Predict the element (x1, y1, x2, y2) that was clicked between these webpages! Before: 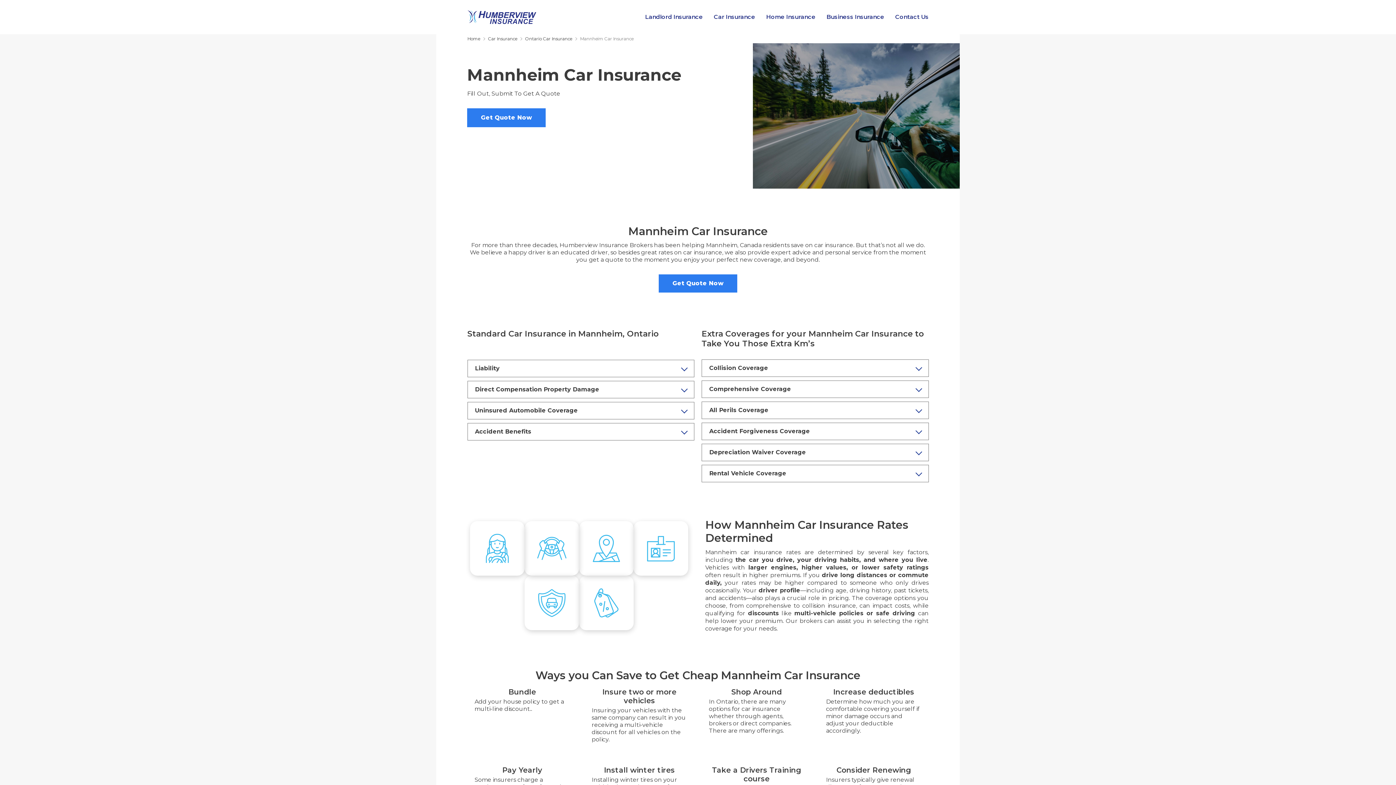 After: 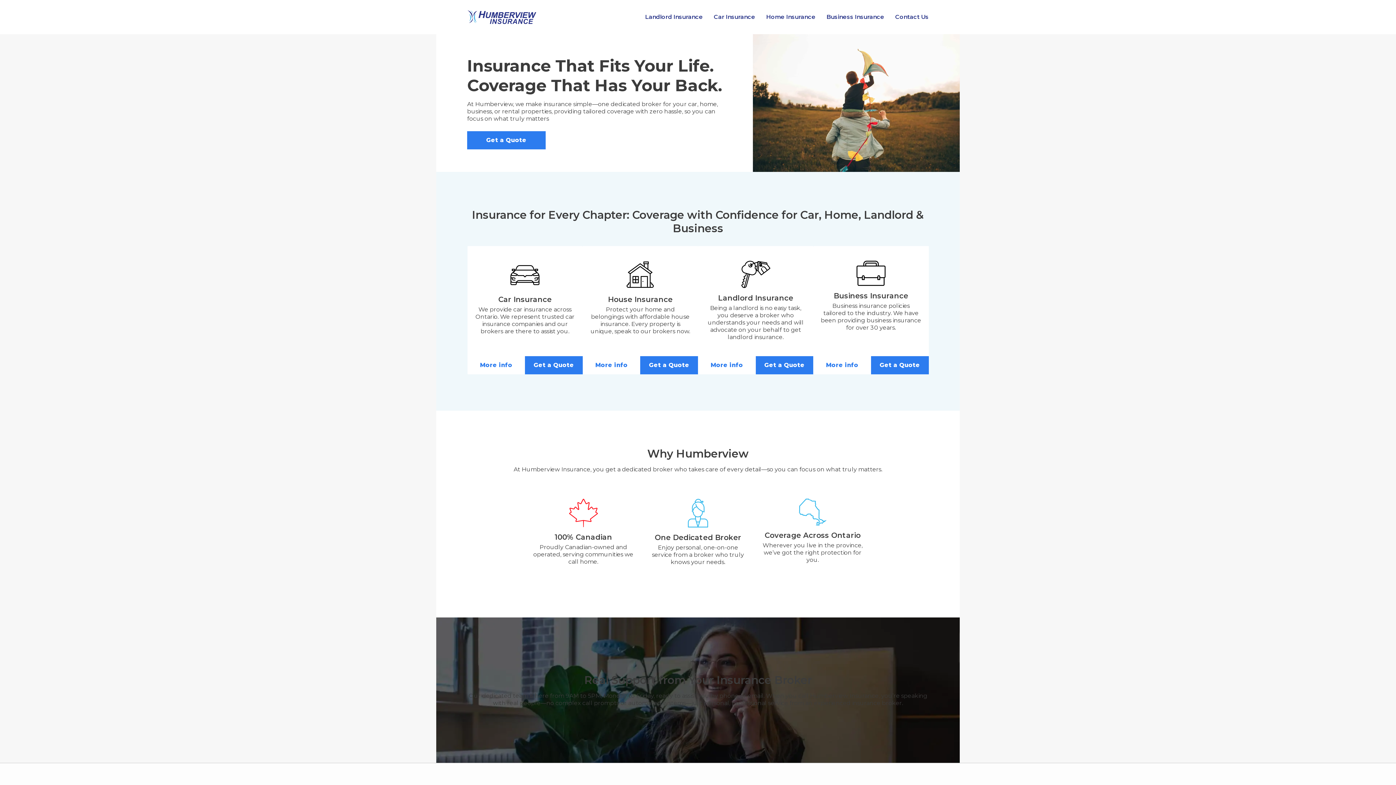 Action: label: Home bbox: (467, 36, 480, 41)